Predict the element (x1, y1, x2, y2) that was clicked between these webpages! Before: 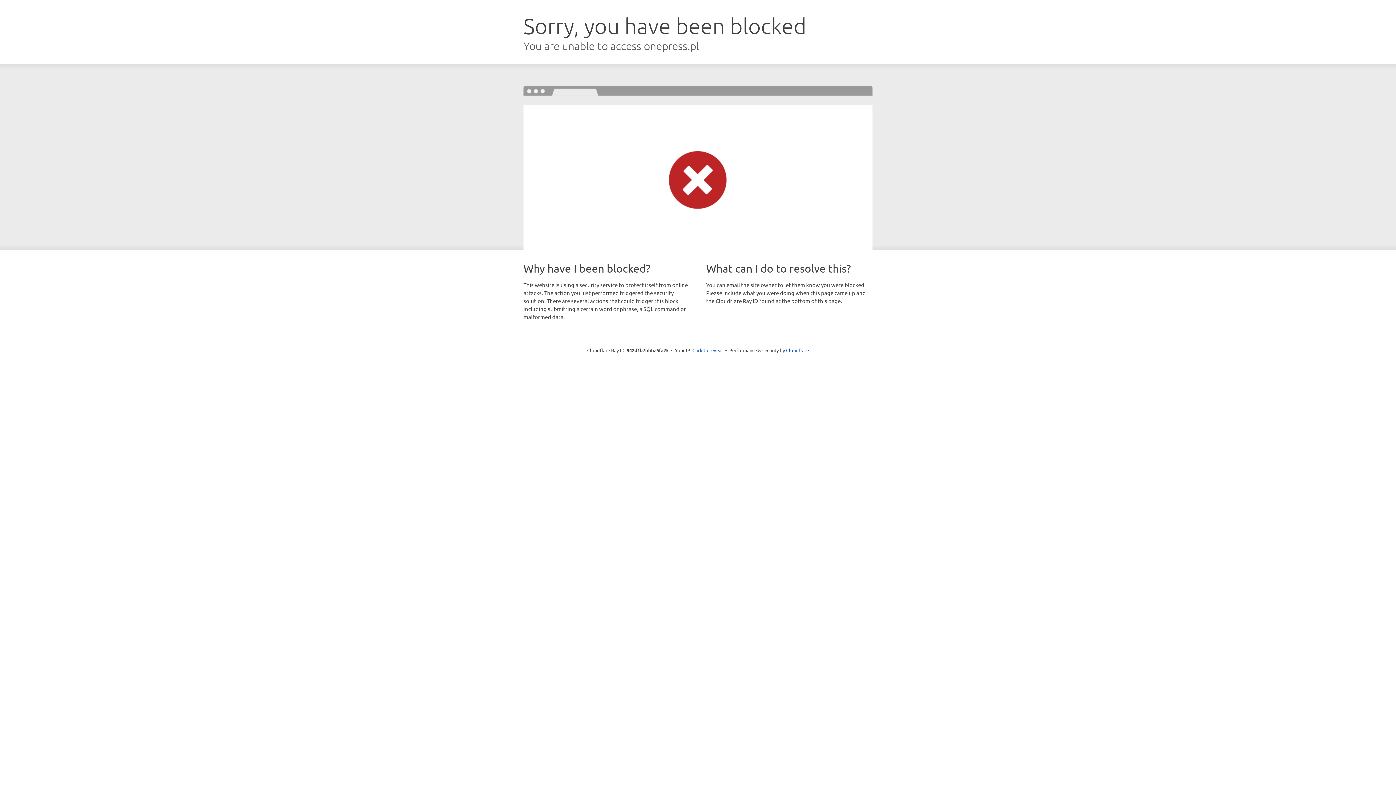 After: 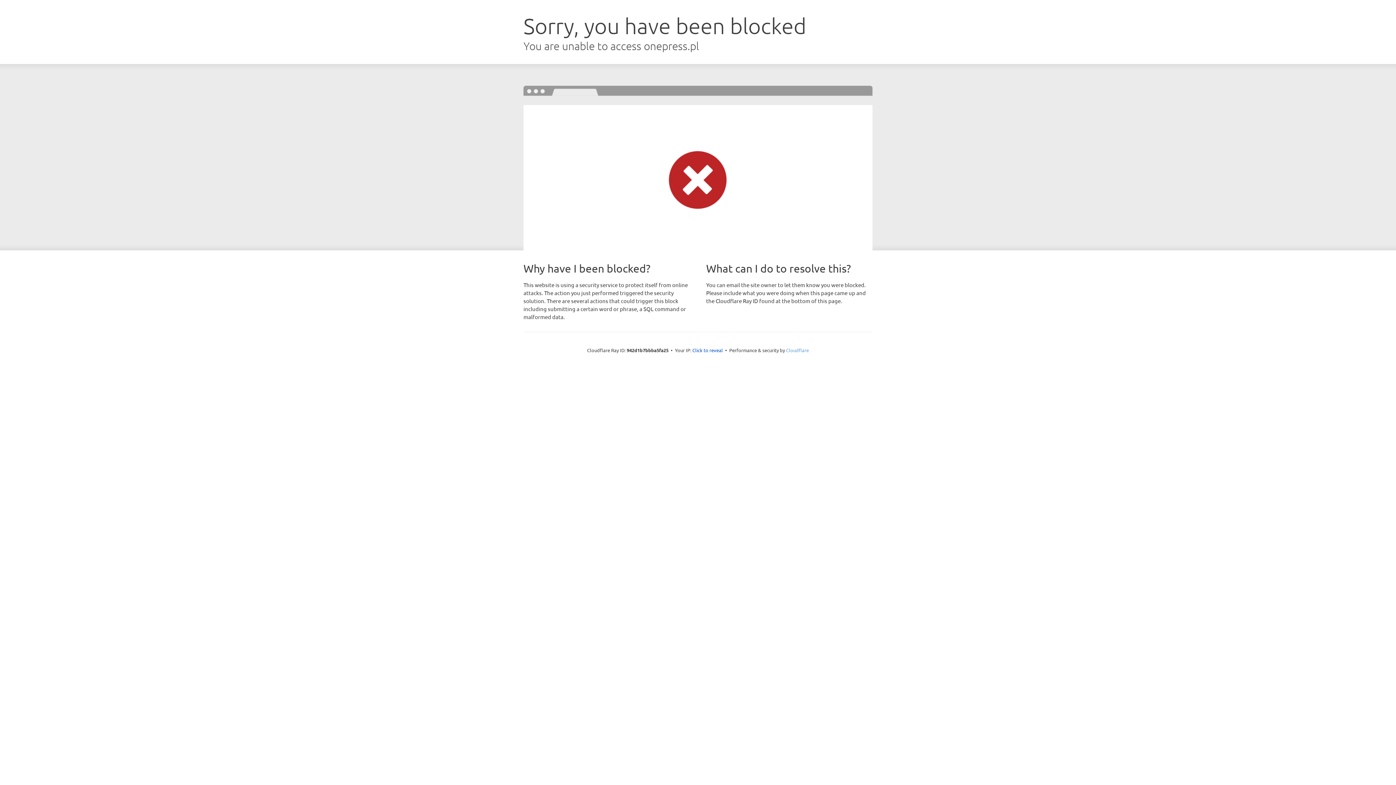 Action: label: Cloudflare bbox: (786, 347, 809, 353)